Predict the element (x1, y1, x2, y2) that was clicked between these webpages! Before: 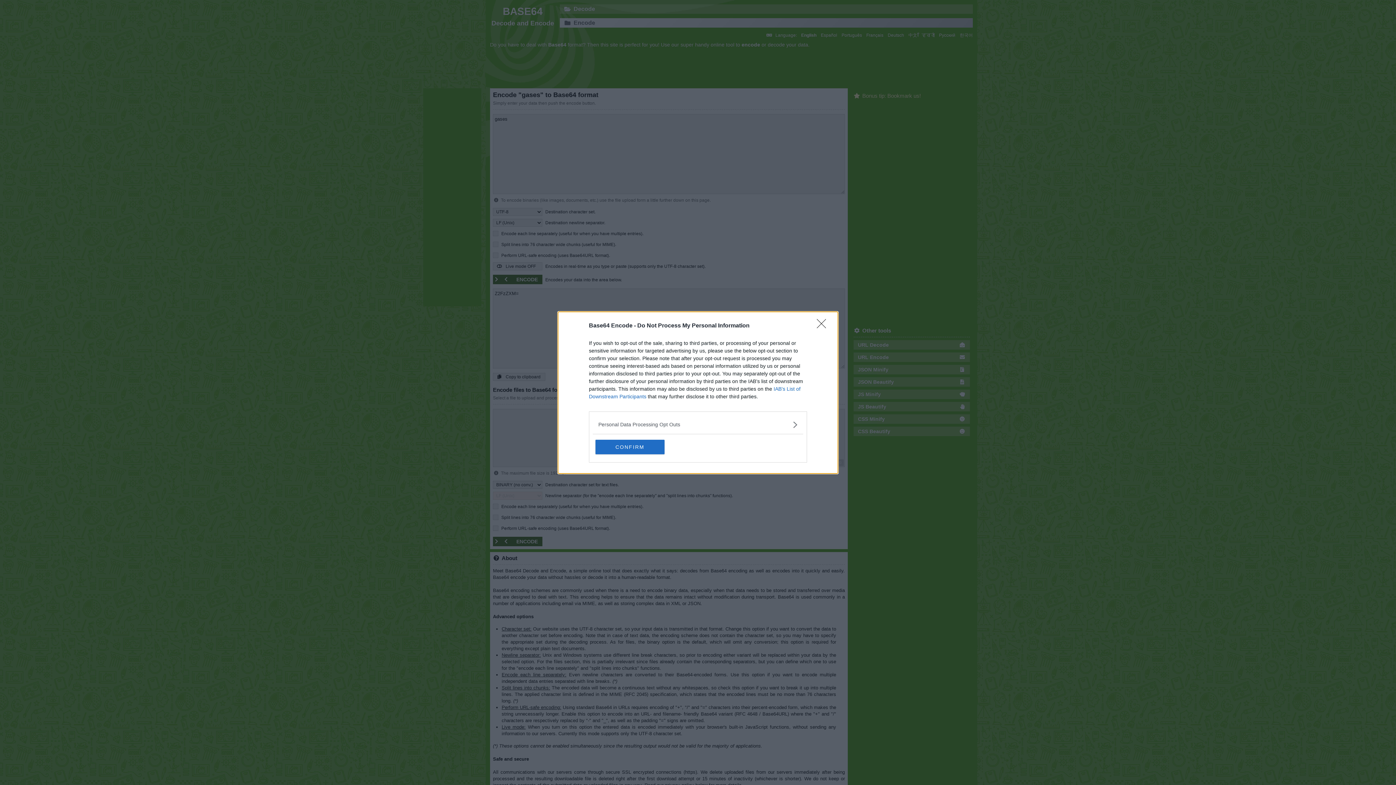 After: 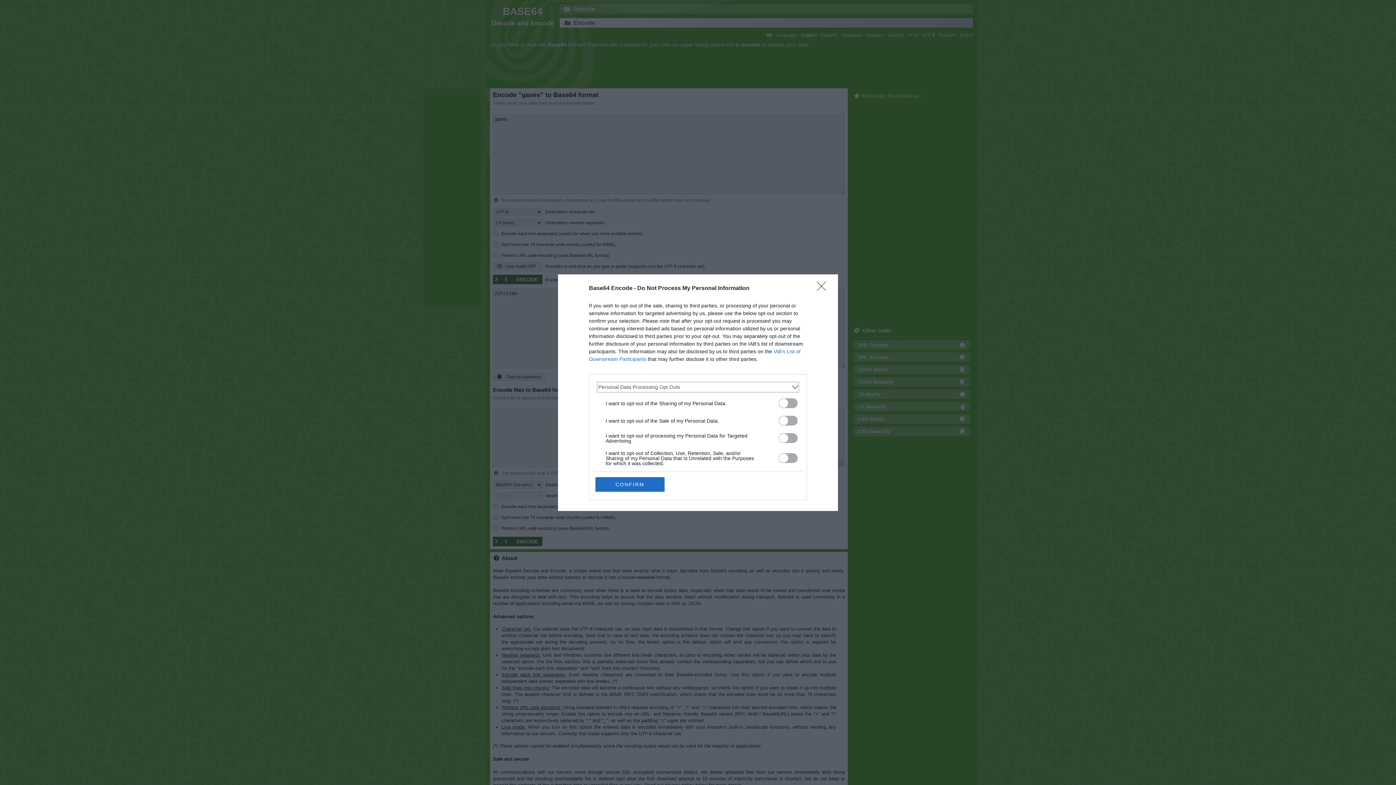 Action: bbox: (598, 420, 797, 428) label: Opt-Outs